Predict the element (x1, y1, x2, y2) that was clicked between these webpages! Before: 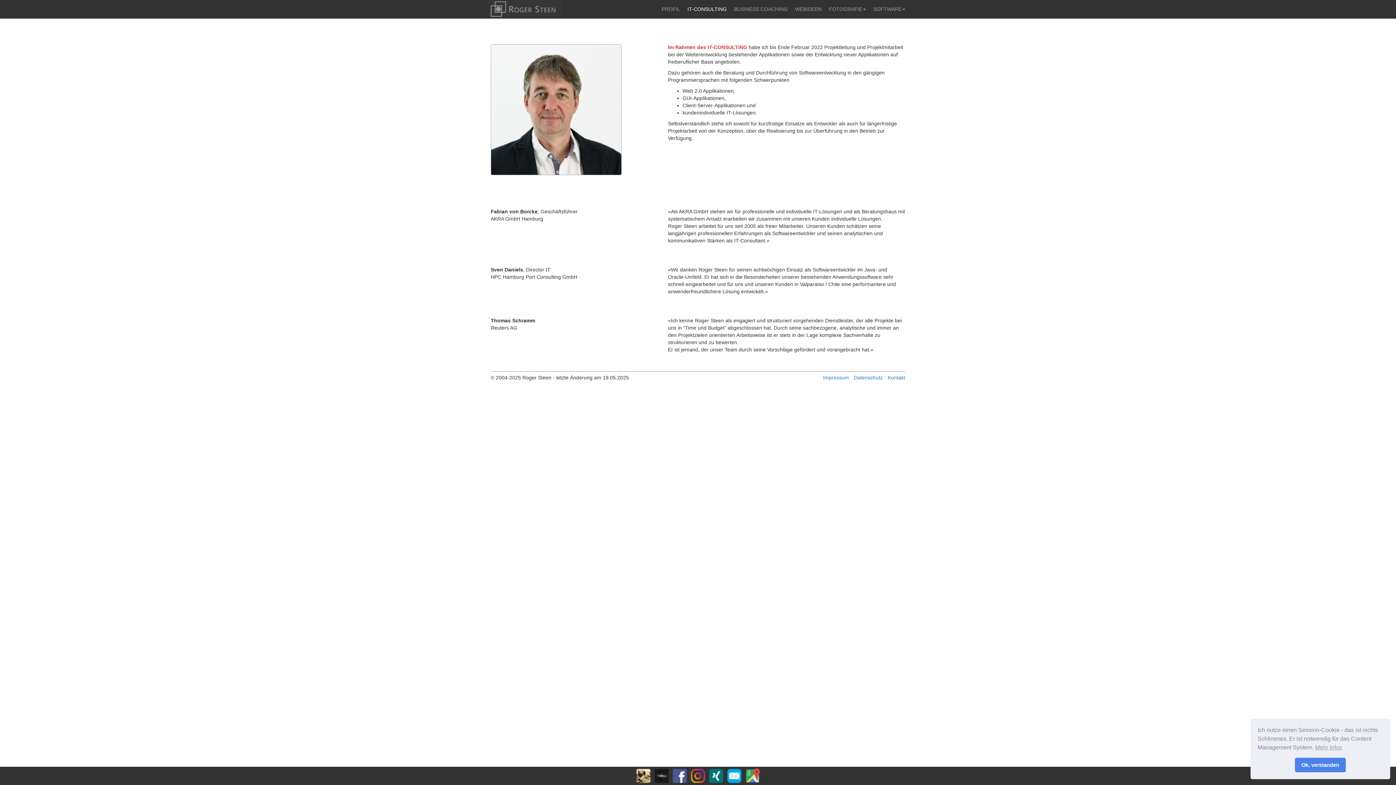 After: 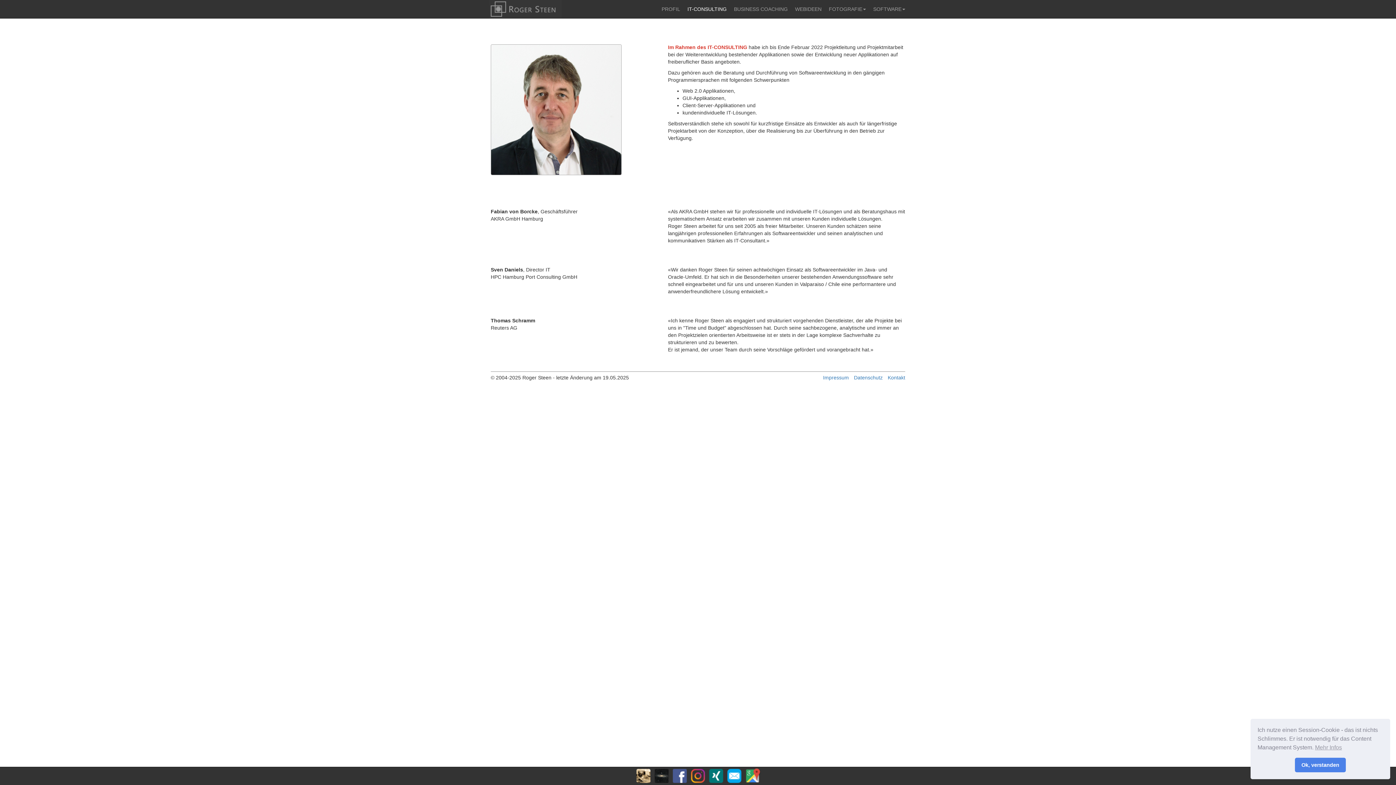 Action: bbox: (671, 775, 688, 777)